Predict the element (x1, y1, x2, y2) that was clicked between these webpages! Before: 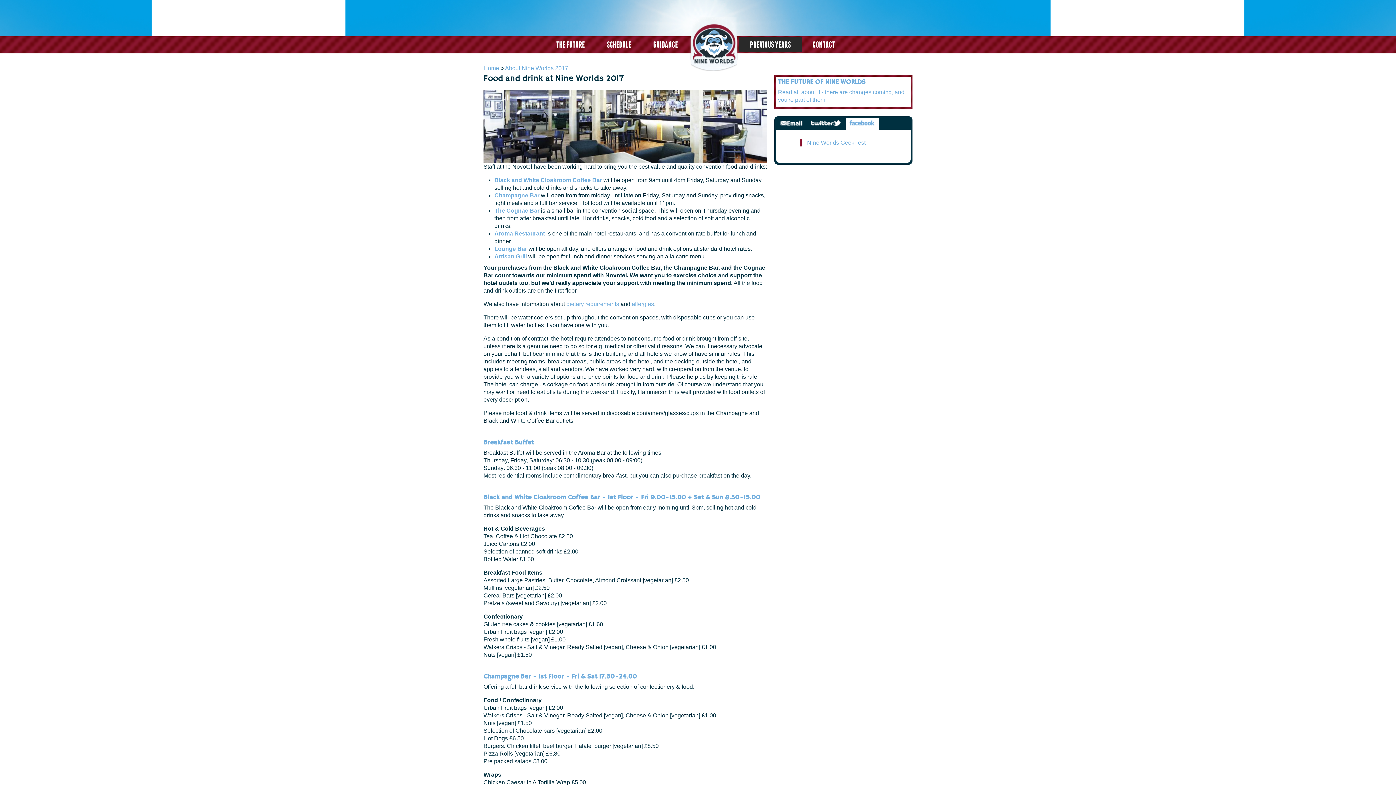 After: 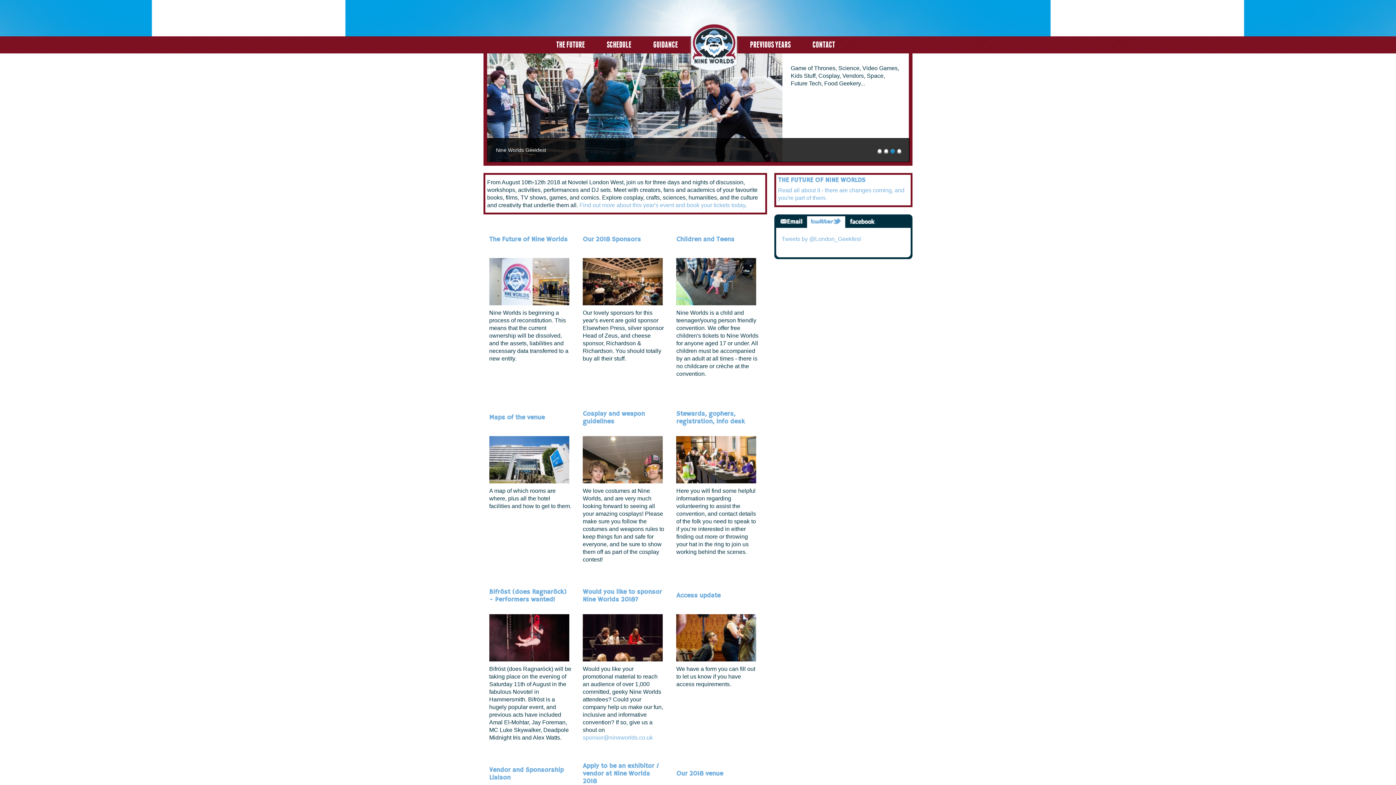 Action: bbox: (689, 16, 739, 73) label: LOGO